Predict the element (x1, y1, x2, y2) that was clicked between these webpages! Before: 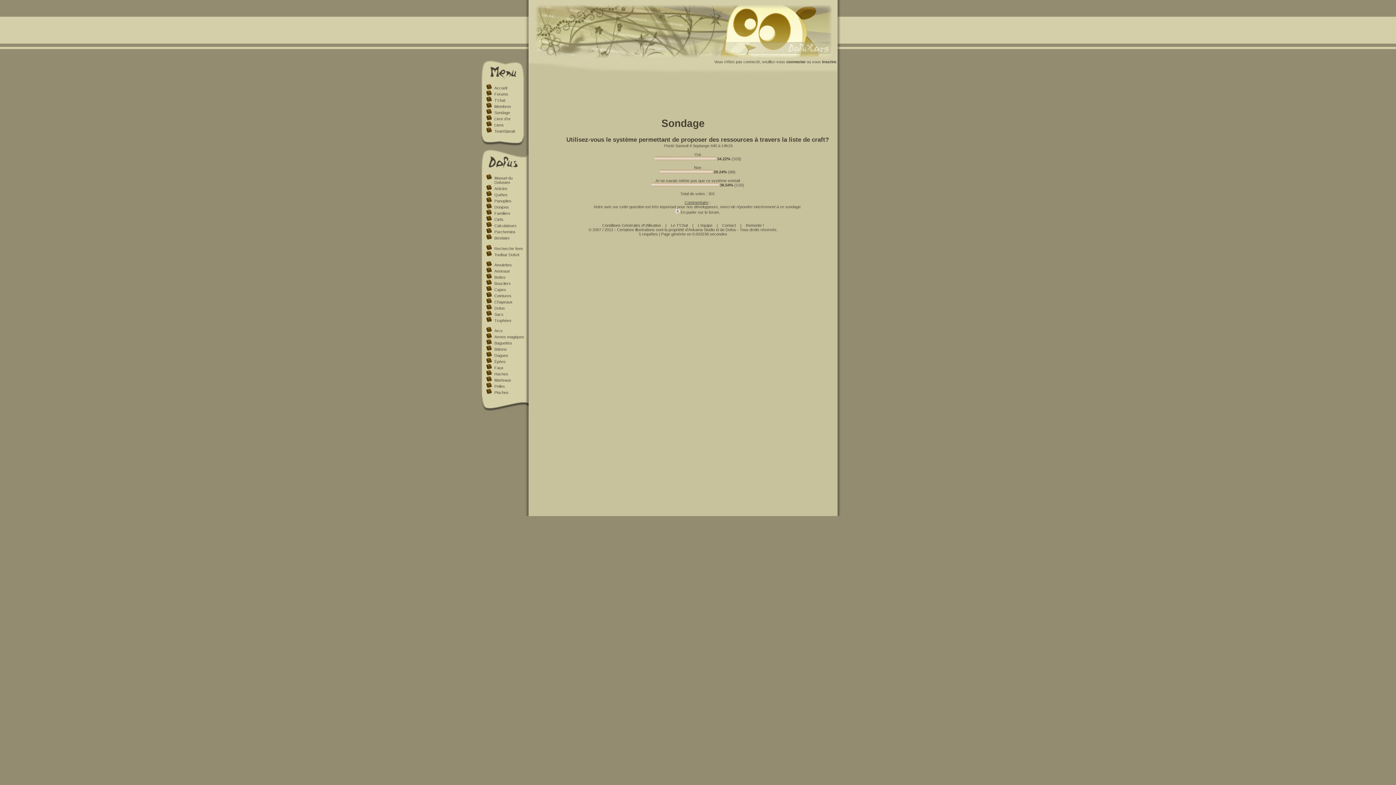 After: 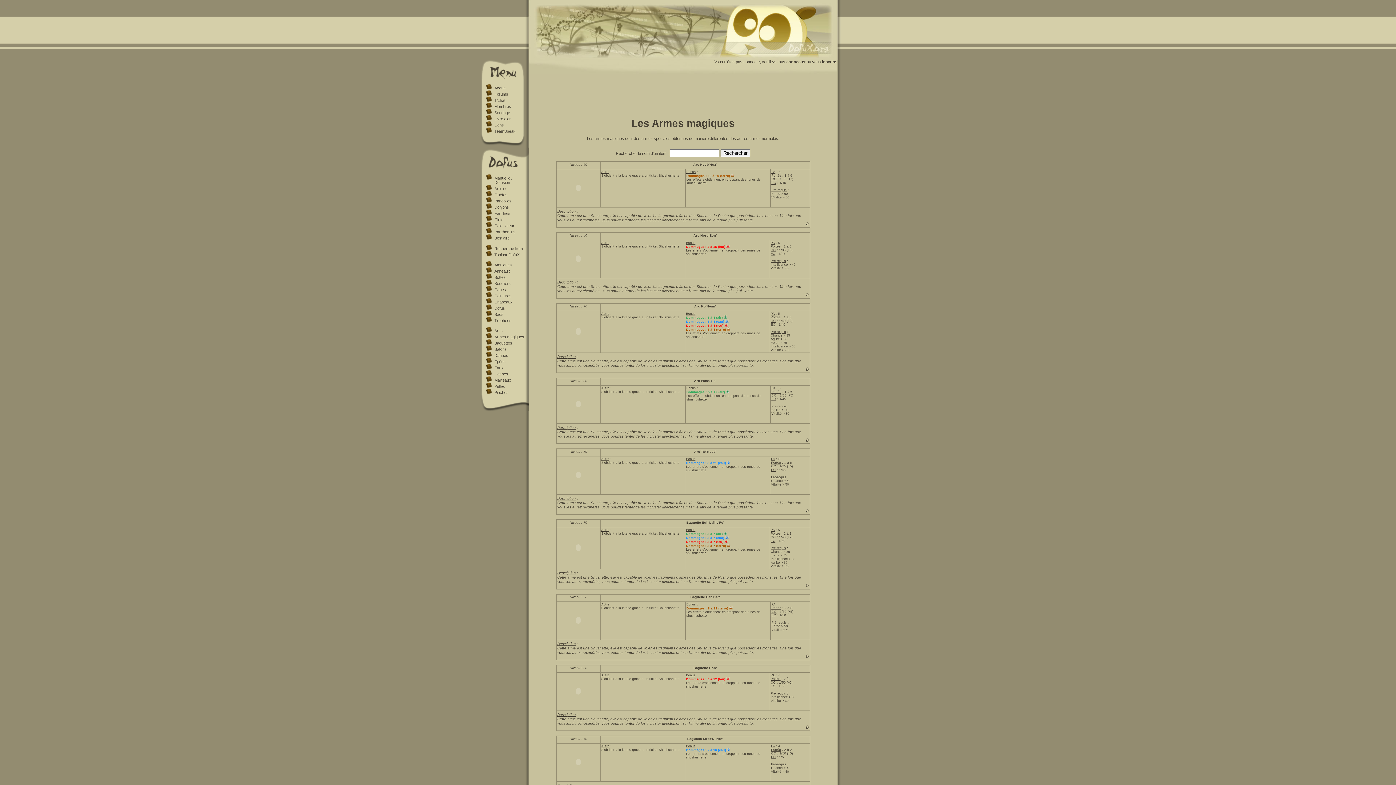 Action: label: Armes magiques bbox: (494, 334, 524, 339)